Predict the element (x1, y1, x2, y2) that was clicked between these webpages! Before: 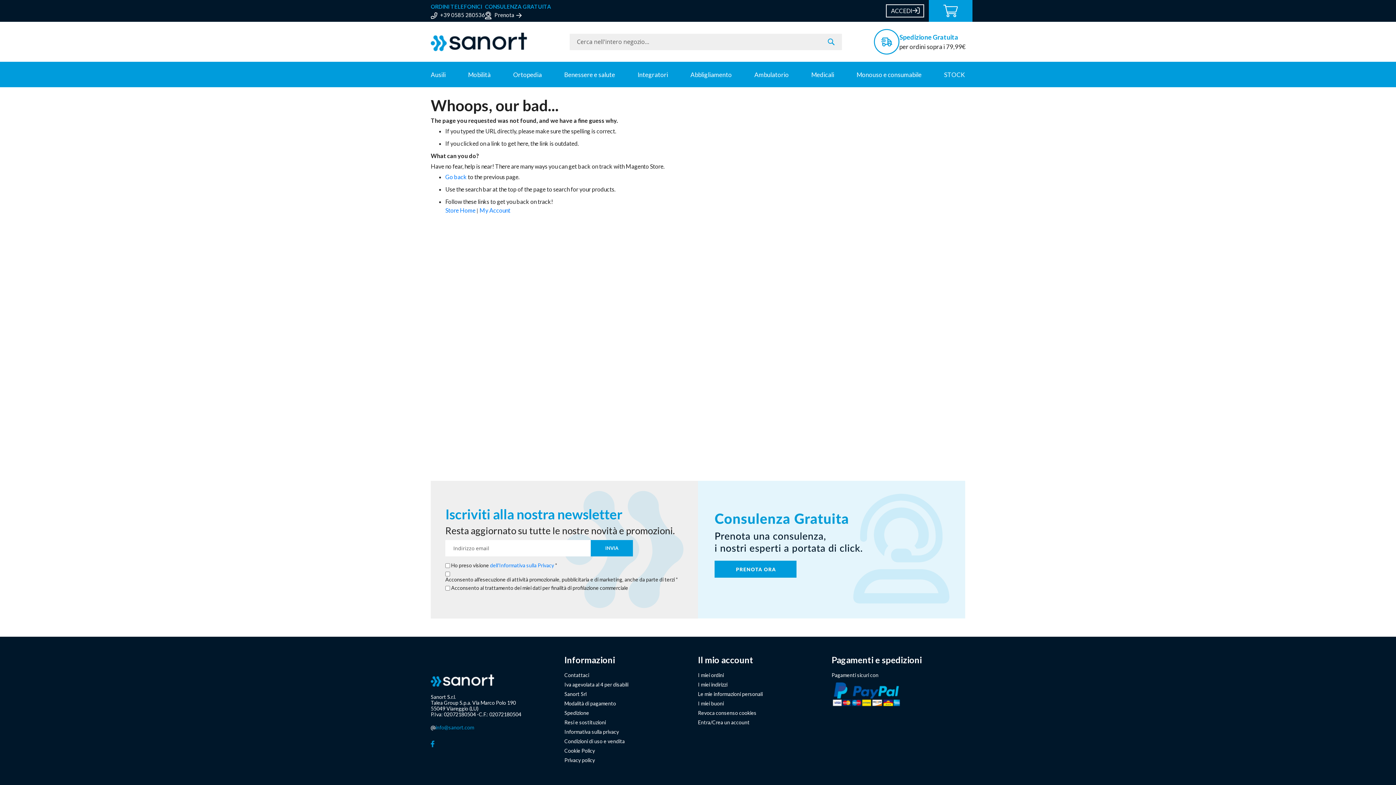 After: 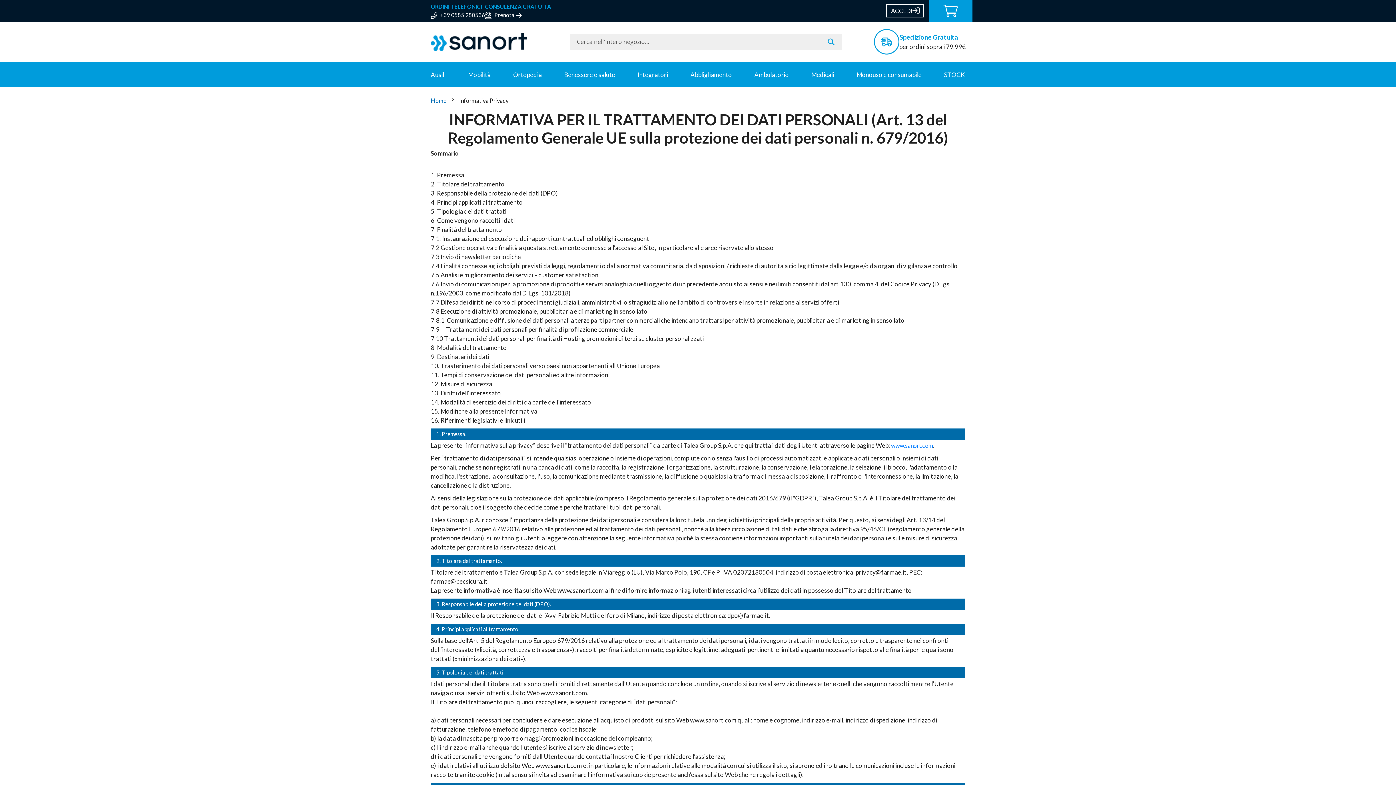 Action: bbox: (564, 729, 619, 735) label: Informativa sulla privacy